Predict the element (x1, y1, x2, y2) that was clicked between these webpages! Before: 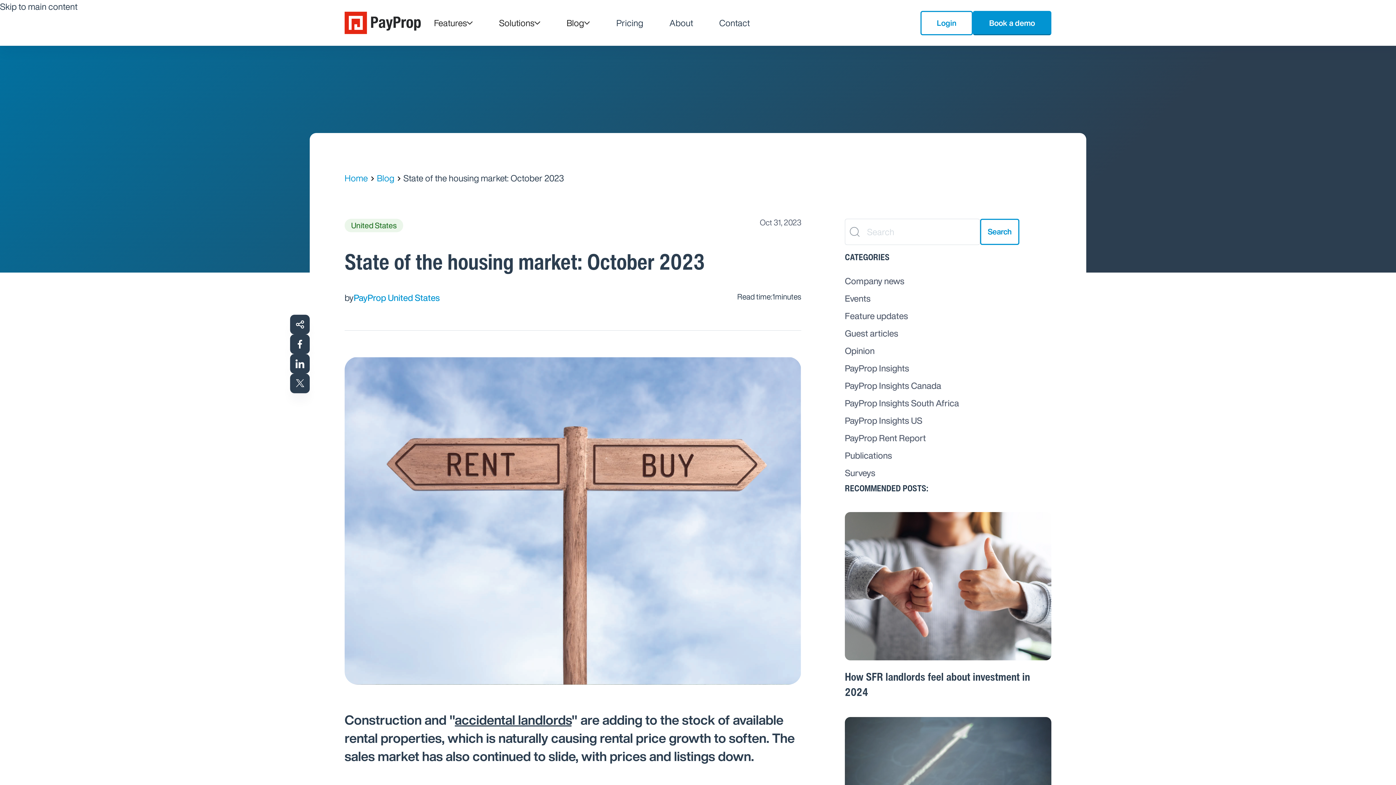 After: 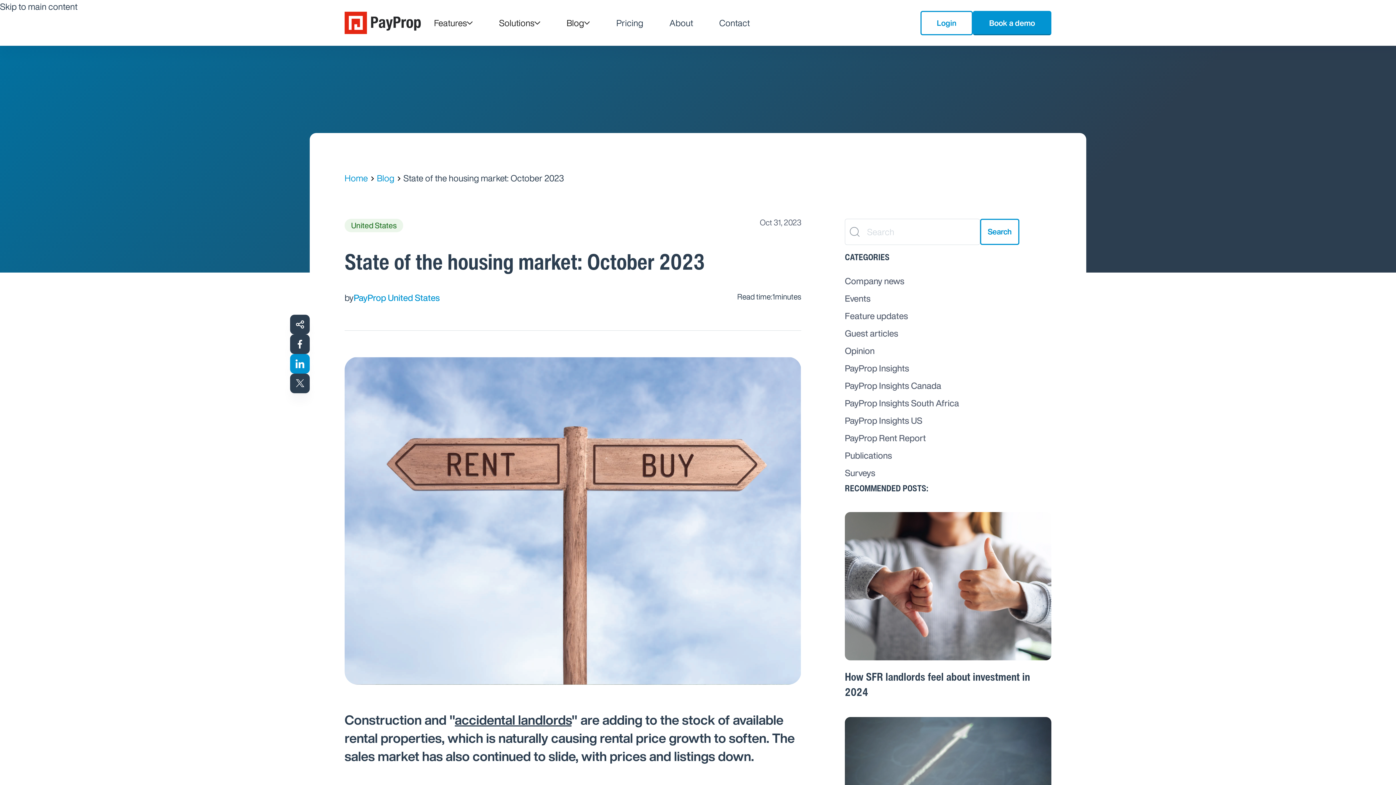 Action: bbox: (290, 354, 309, 373)